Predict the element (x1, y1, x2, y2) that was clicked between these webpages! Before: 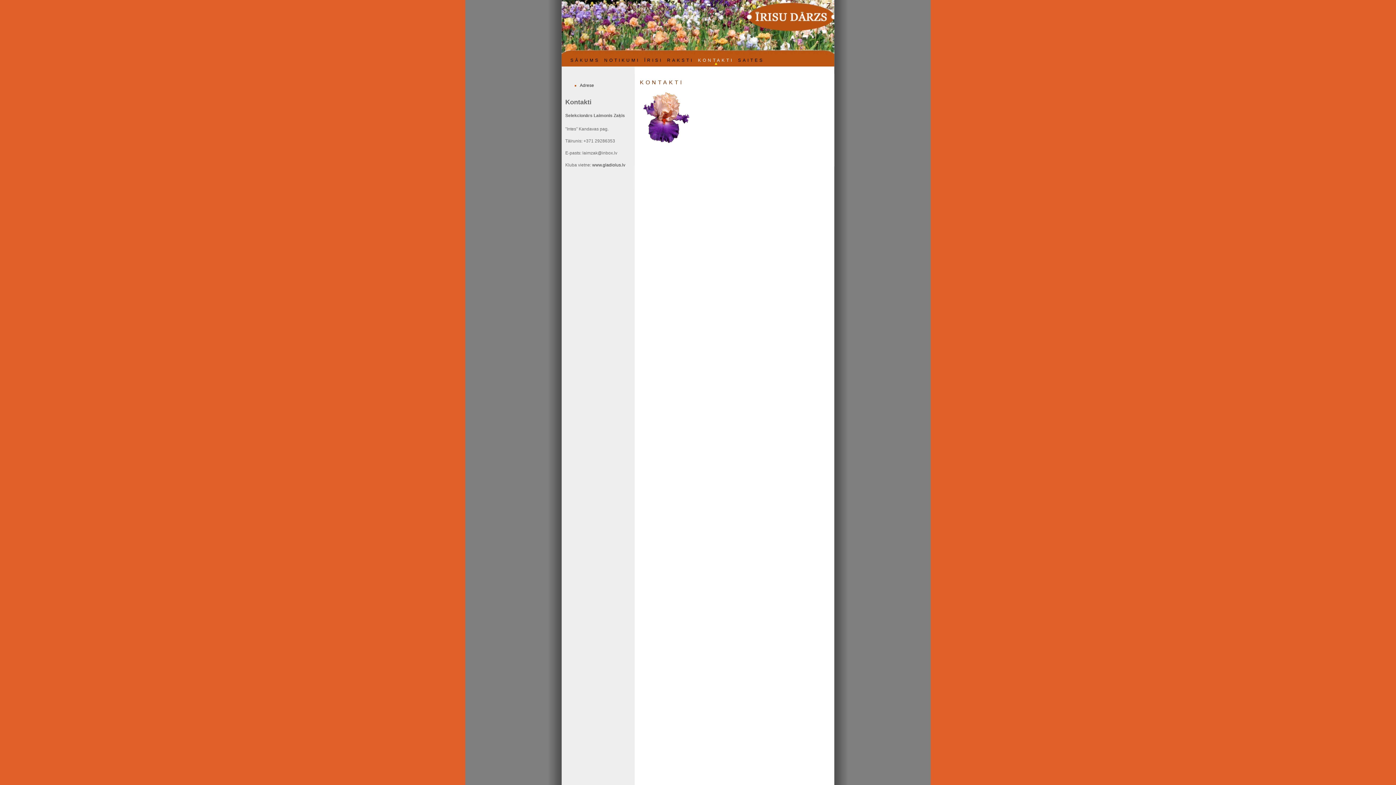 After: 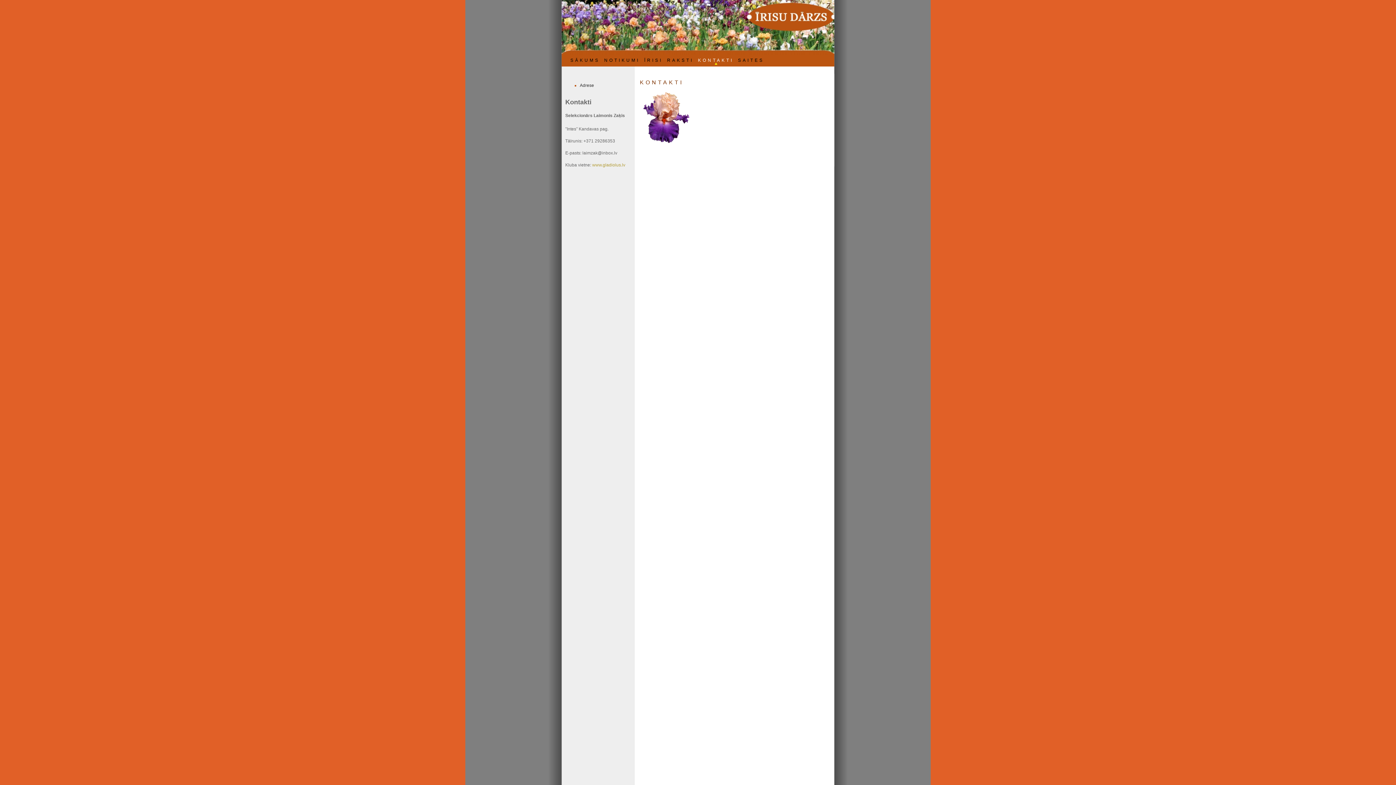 Action: label: www.gladiolus.lv bbox: (592, 162, 625, 167)